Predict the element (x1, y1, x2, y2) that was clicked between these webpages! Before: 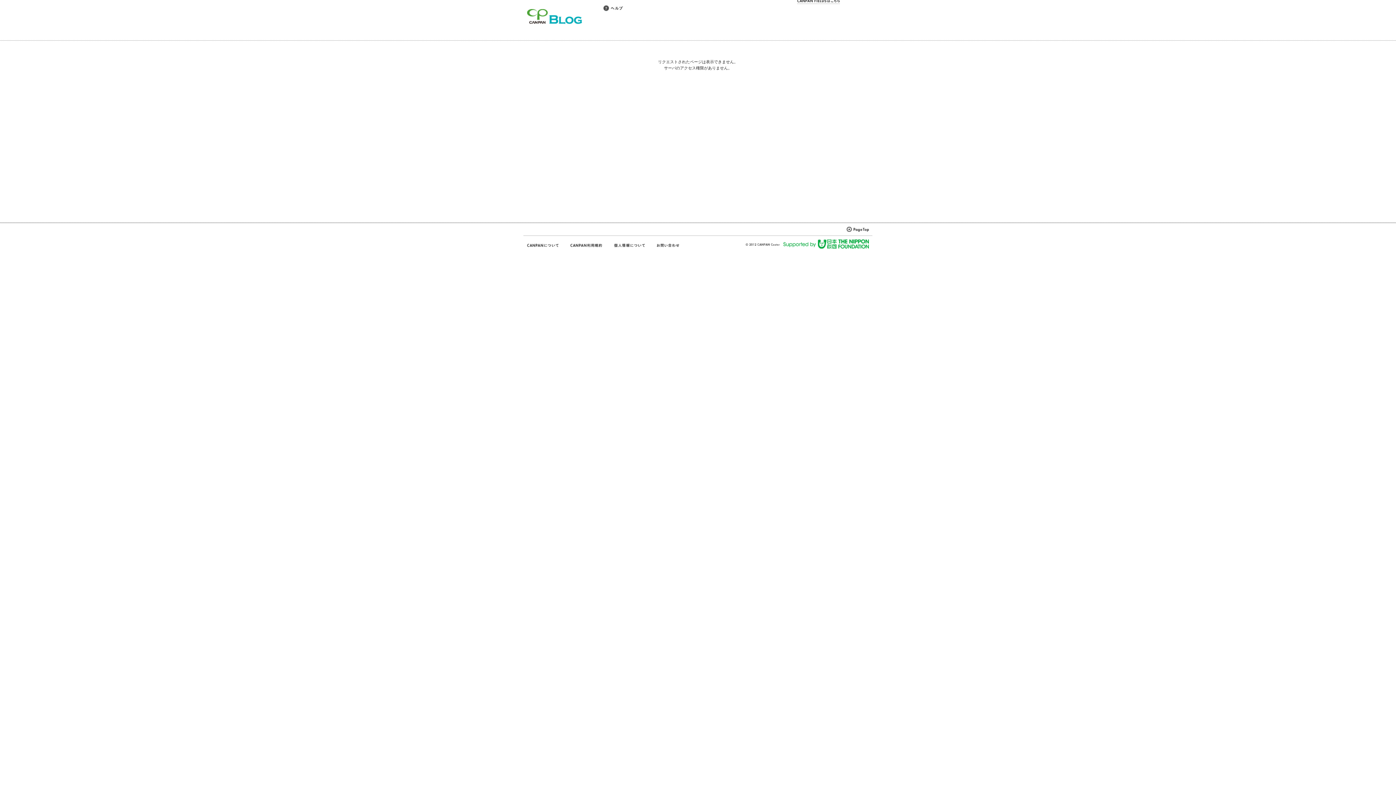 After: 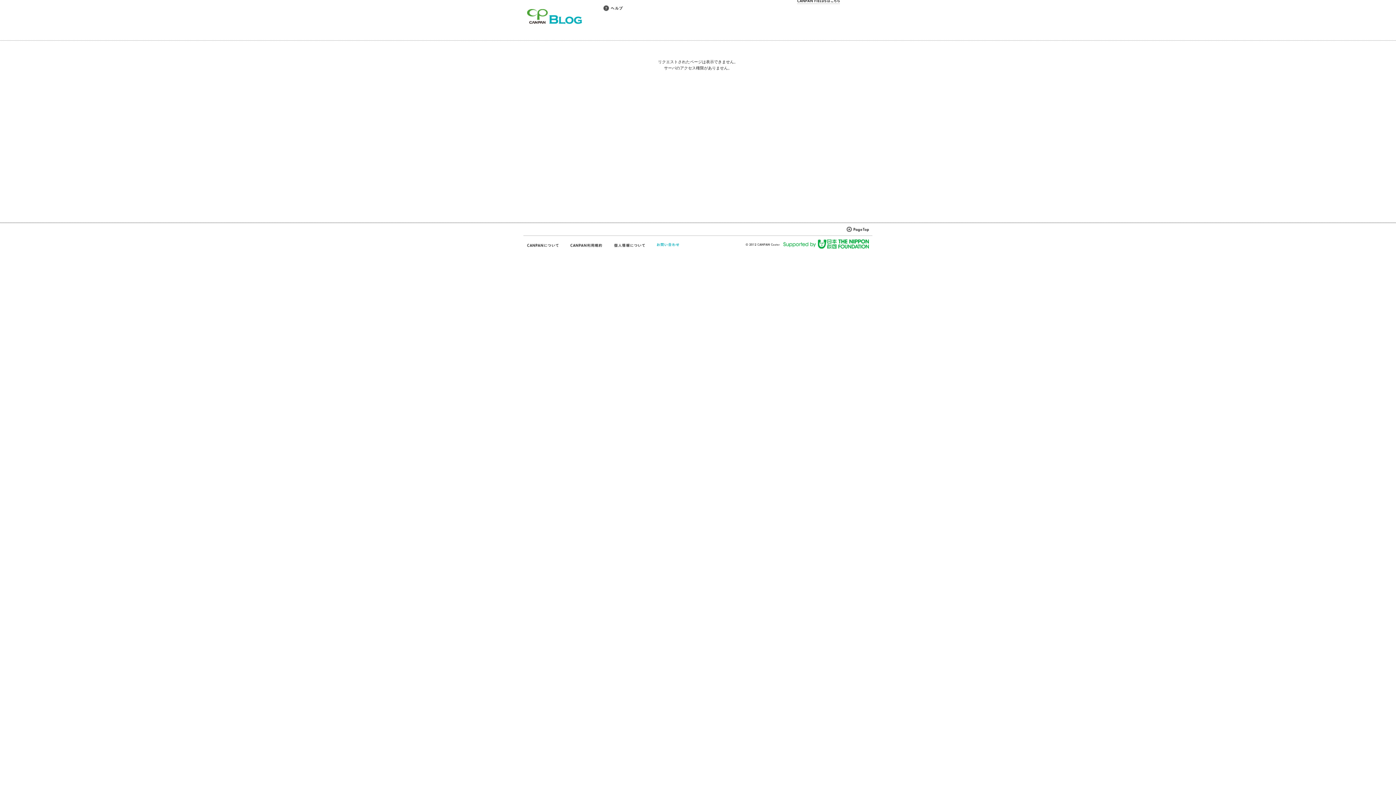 Action: bbox: (656, 242, 680, 248)